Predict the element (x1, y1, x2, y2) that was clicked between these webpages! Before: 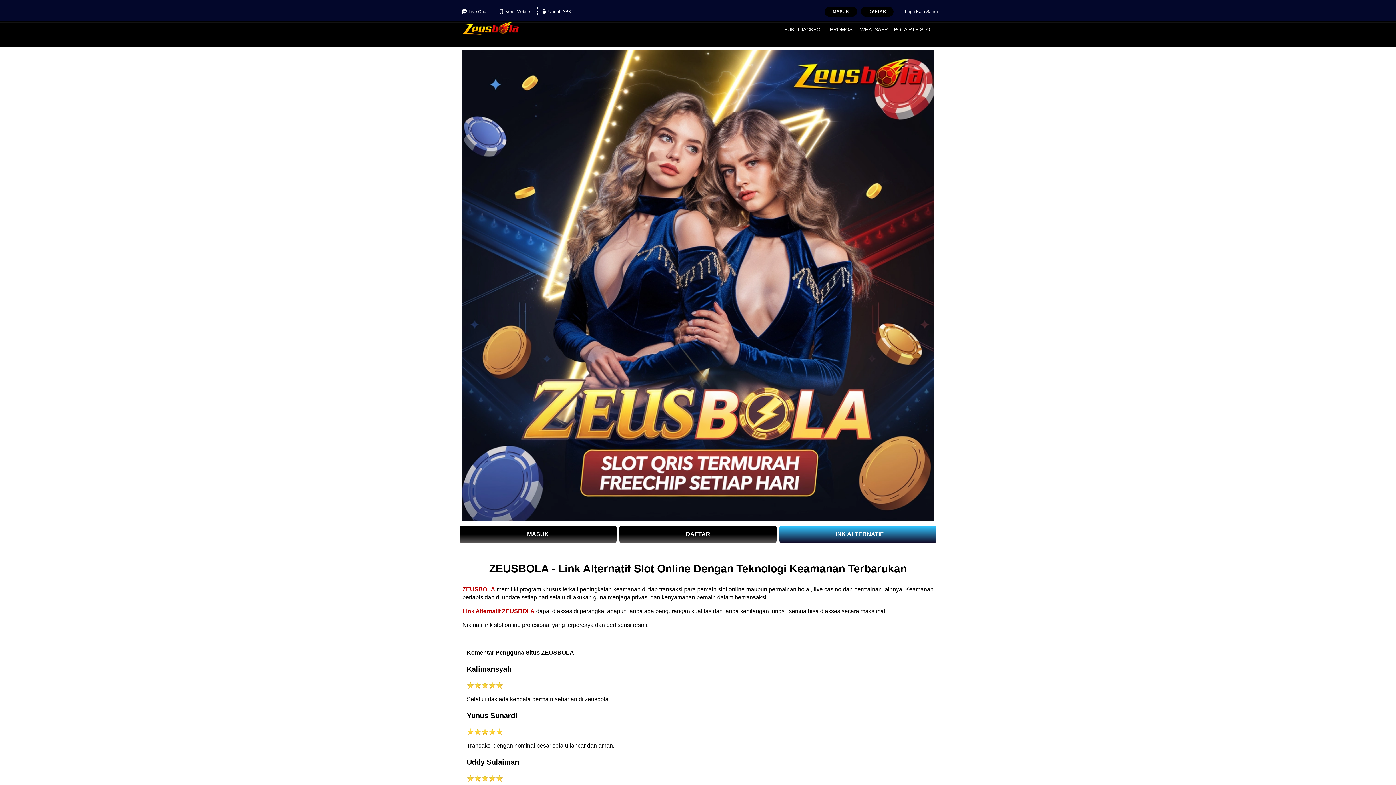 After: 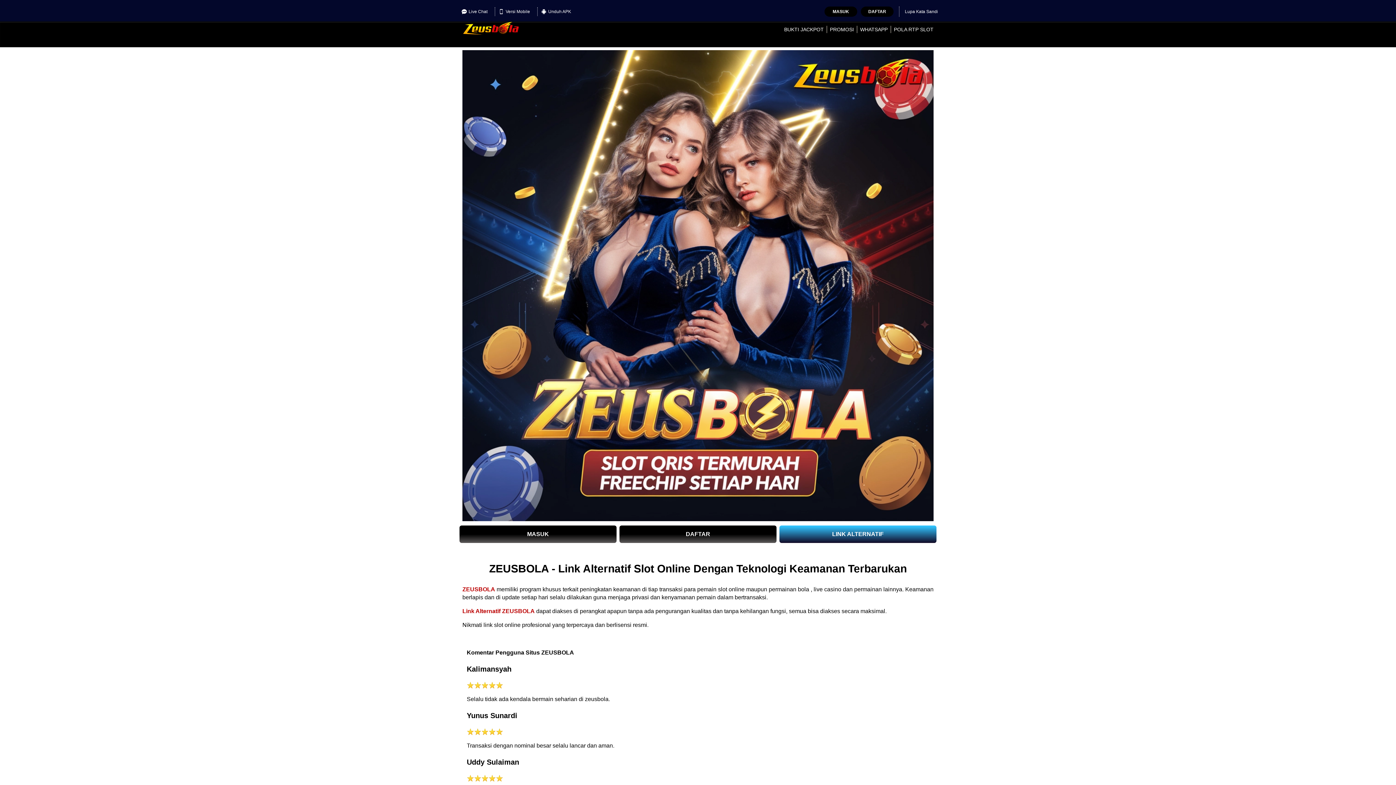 Action: label: Link Alternatif ZEUSBOLA bbox: (462, 608, 534, 614)